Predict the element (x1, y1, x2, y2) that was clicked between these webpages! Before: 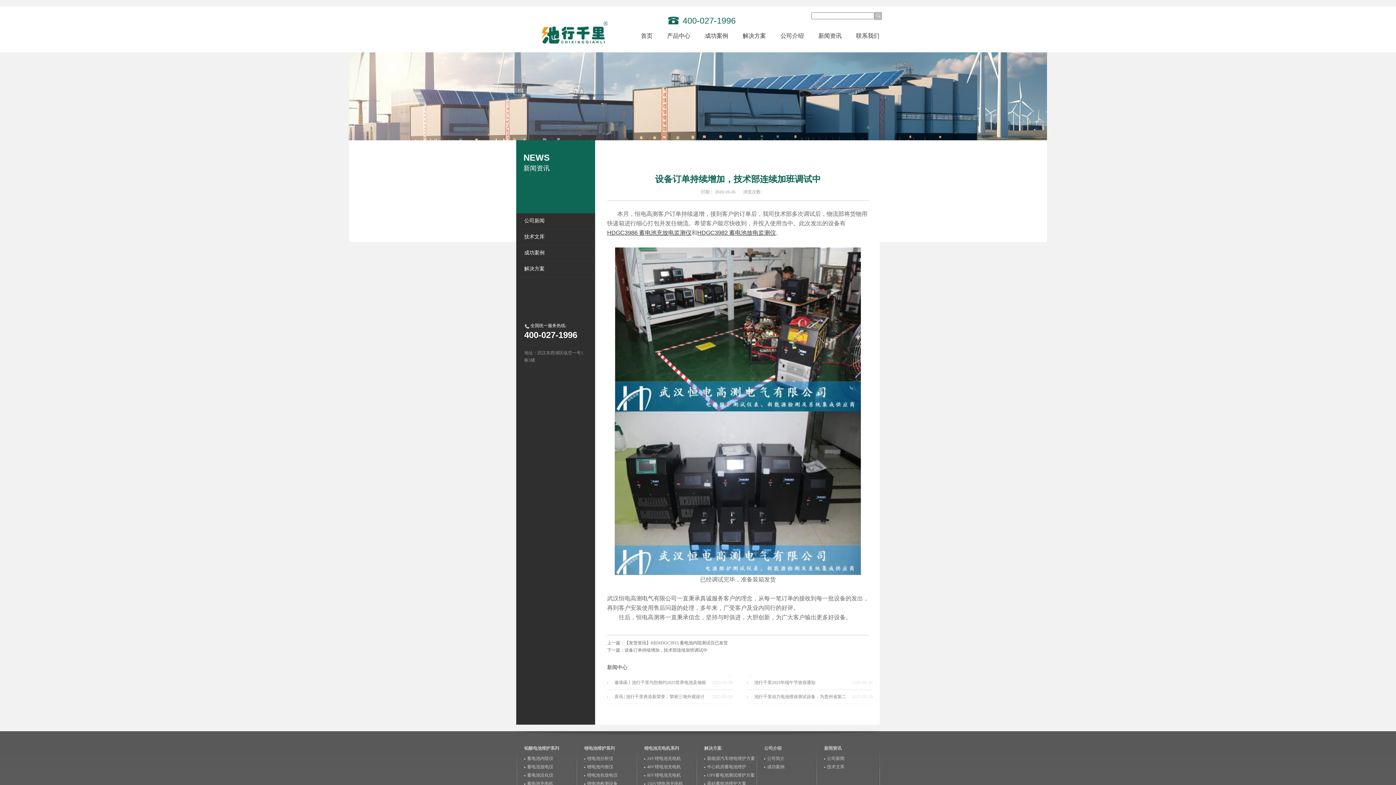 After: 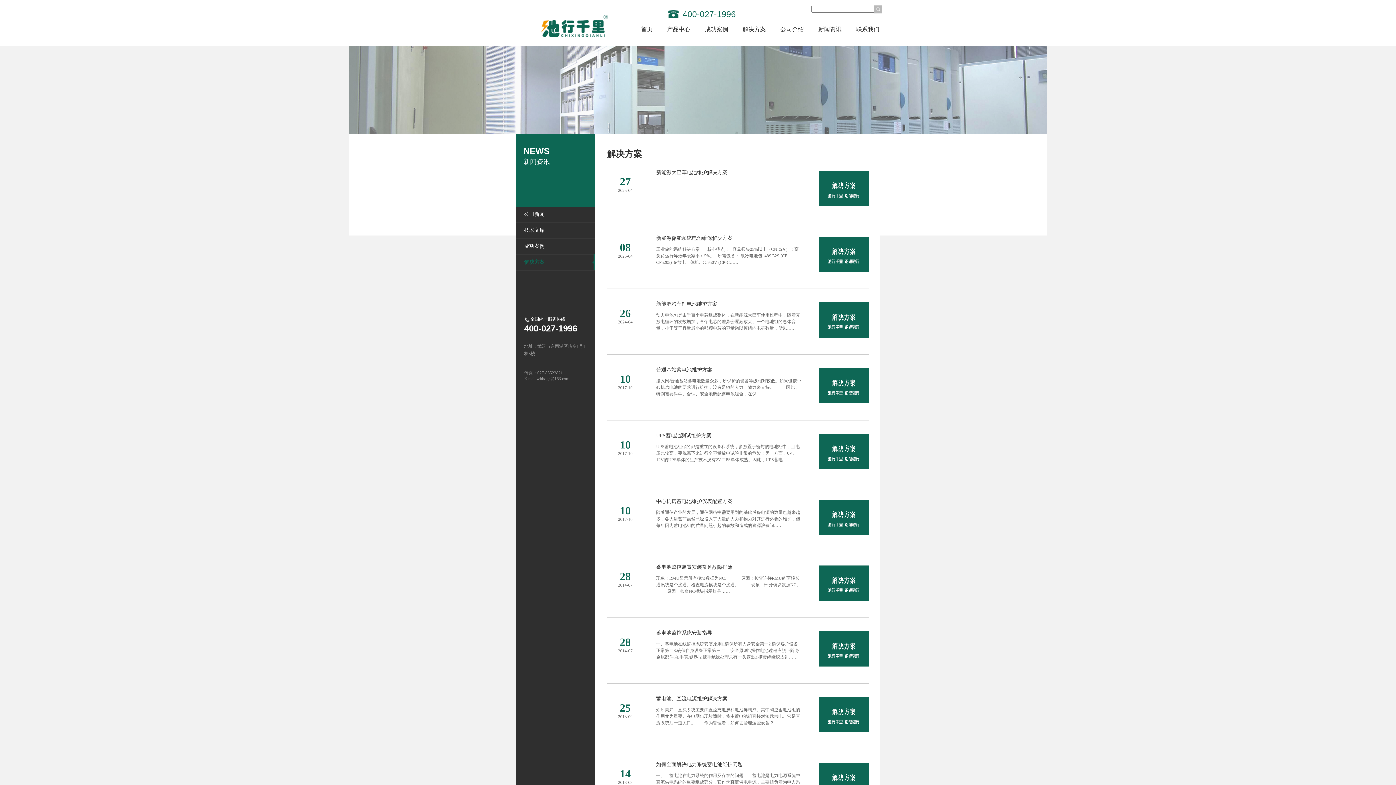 Action: bbox: (742, 23, 766, 48) label: 解决方案